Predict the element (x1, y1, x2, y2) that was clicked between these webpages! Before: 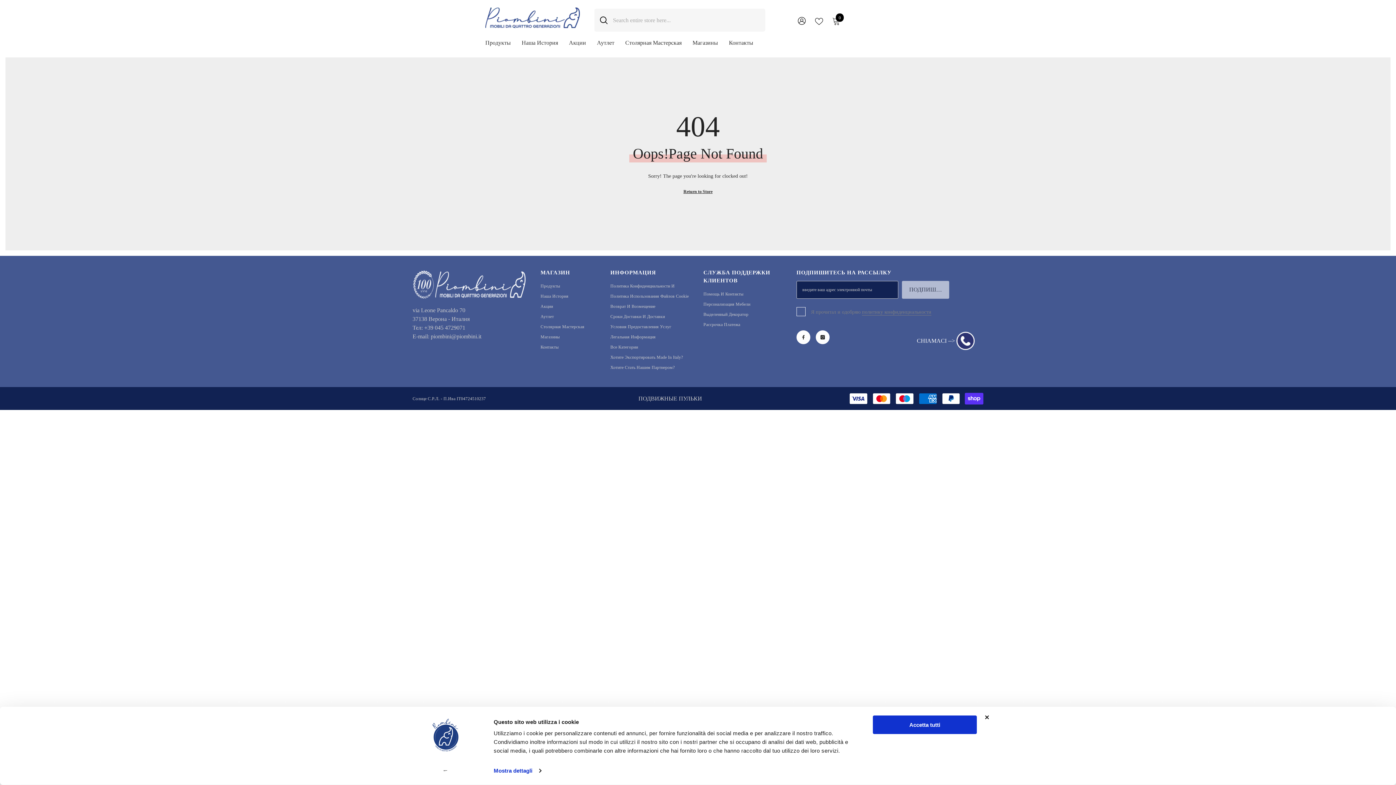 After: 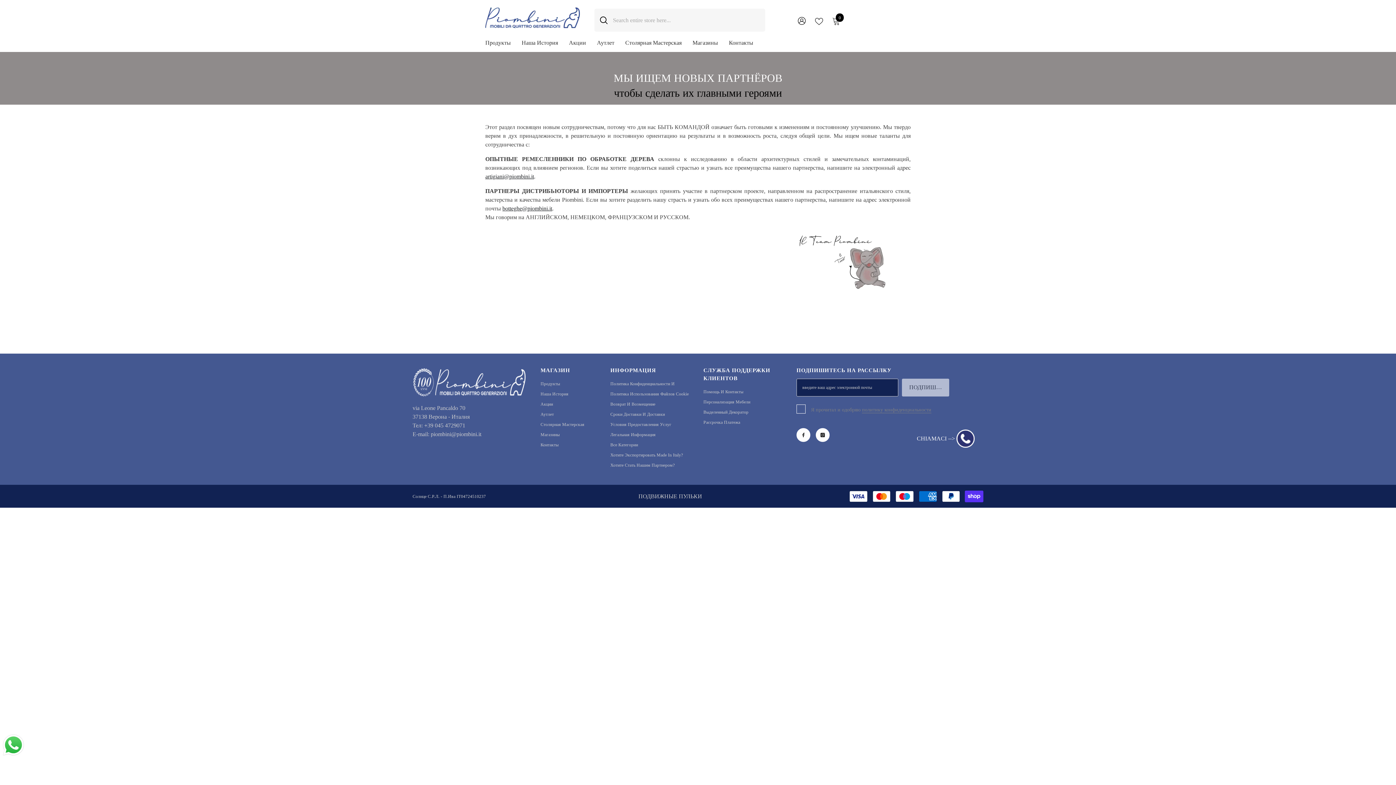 Action: label: Хотите Стать Нашим Партнером? bbox: (610, 362, 674, 372)